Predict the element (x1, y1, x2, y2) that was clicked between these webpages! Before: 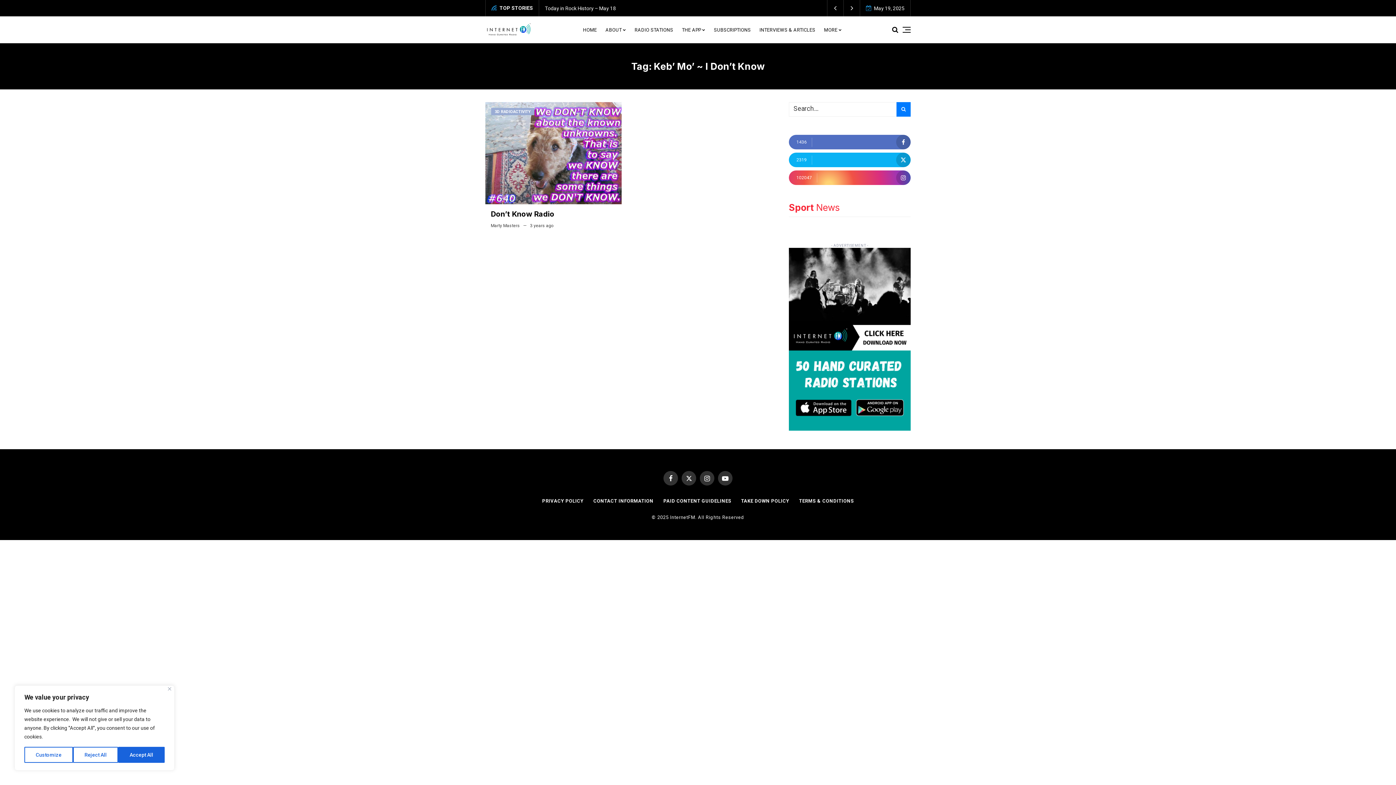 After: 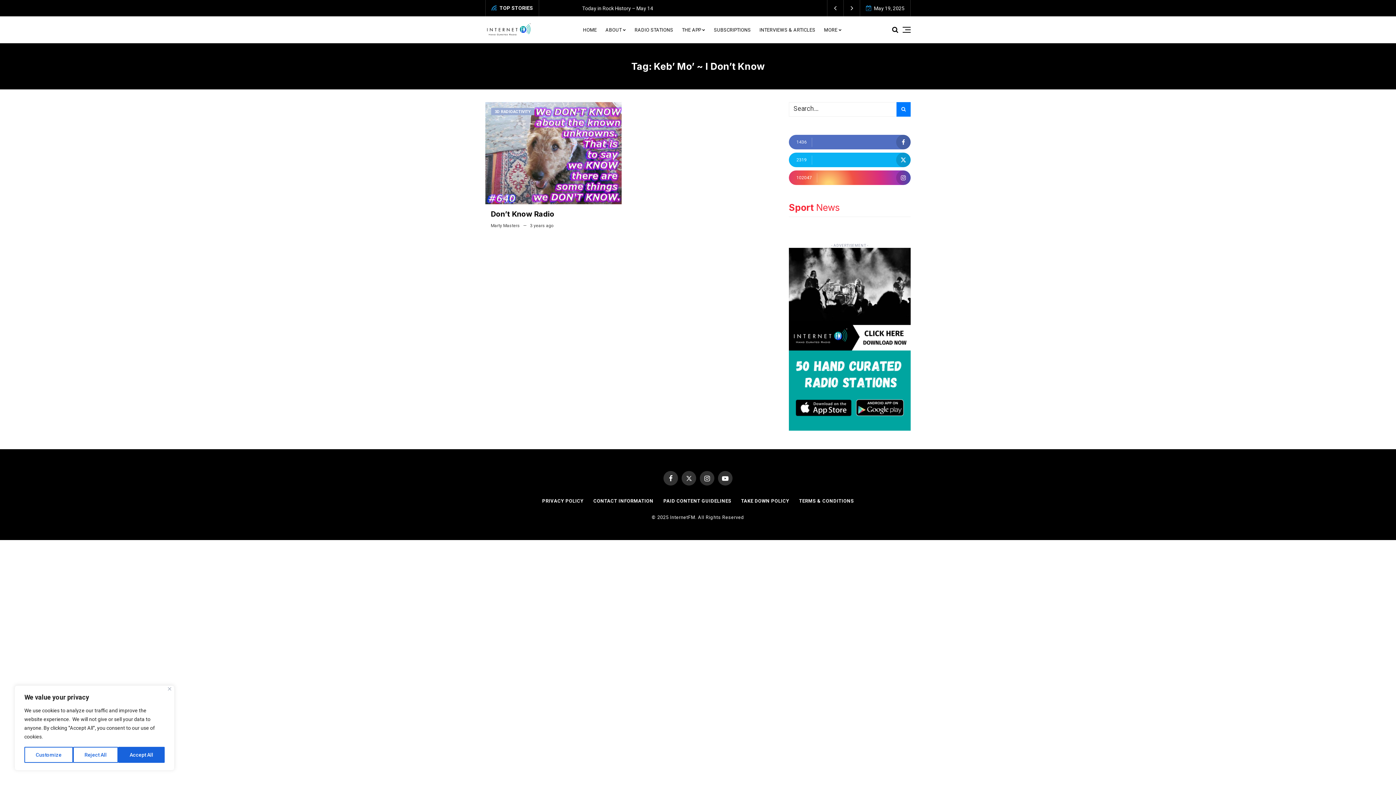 Action: bbox: (681, 471, 696, 485)